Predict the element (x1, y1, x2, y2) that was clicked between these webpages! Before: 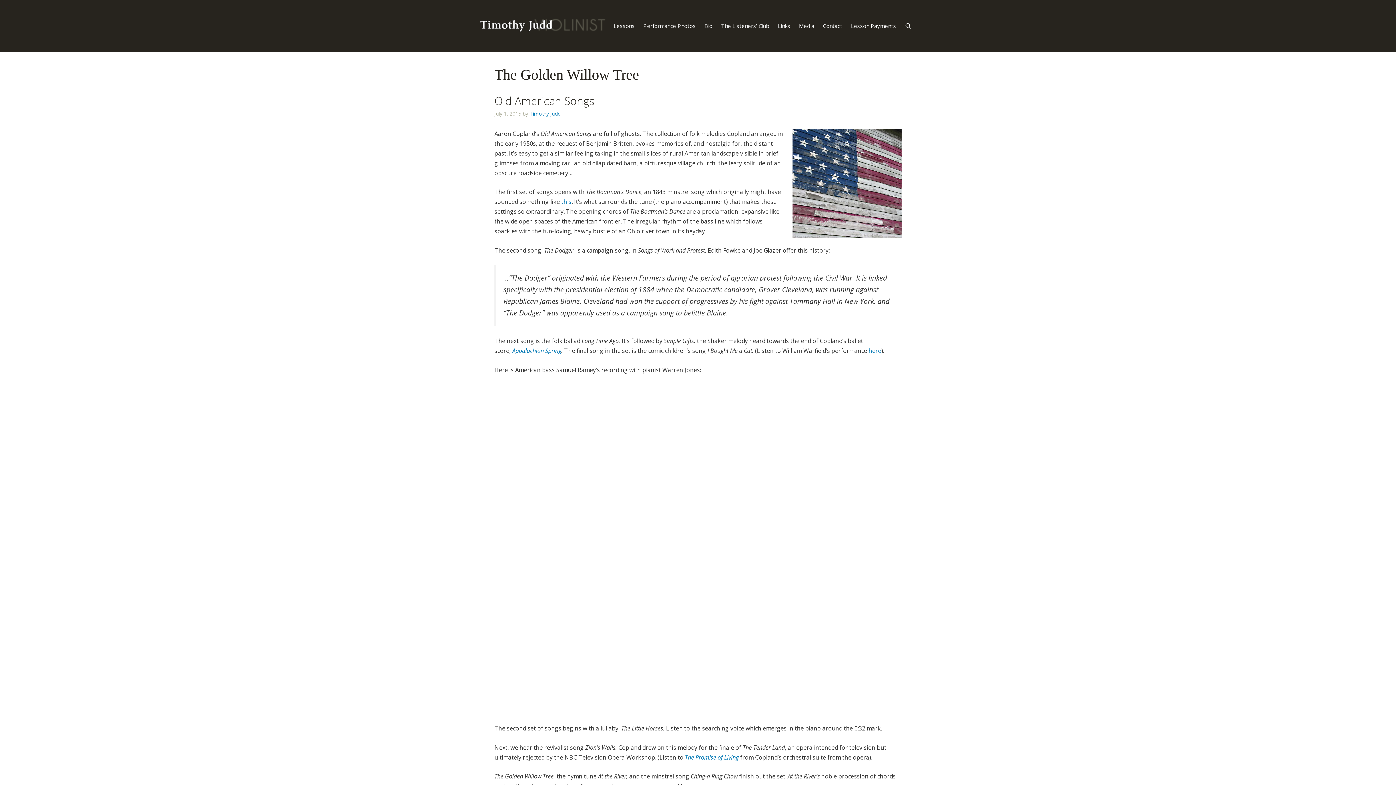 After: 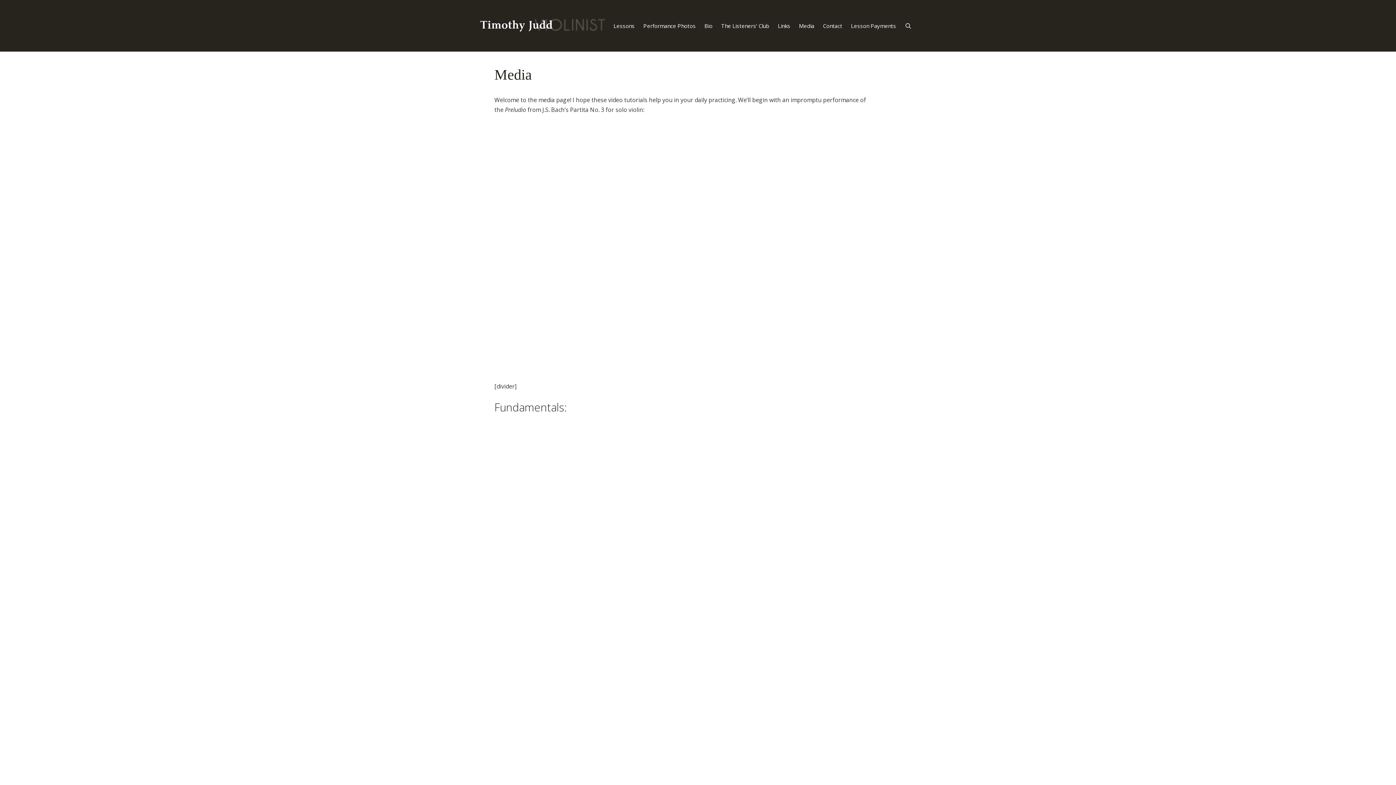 Action: label: Media bbox: (794, 14, 818, 37)